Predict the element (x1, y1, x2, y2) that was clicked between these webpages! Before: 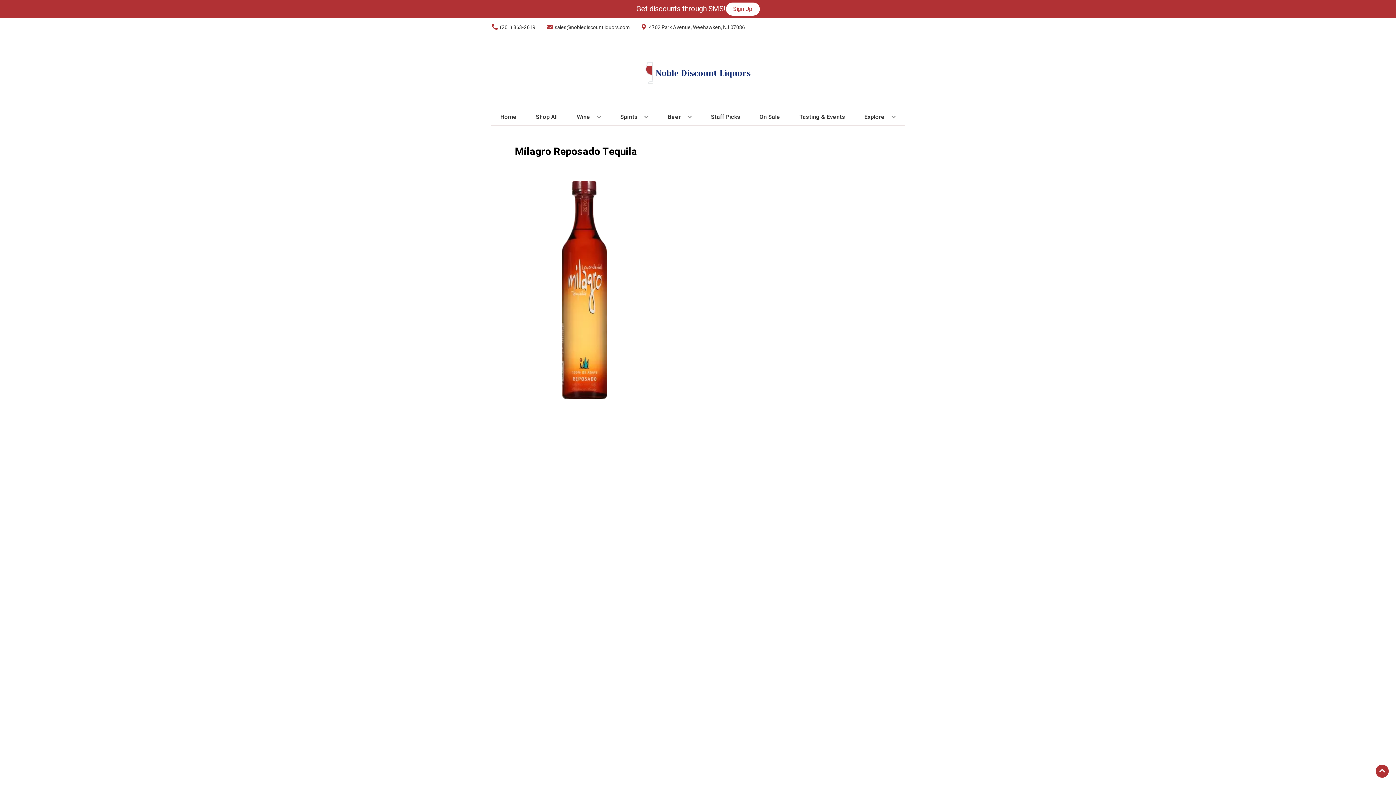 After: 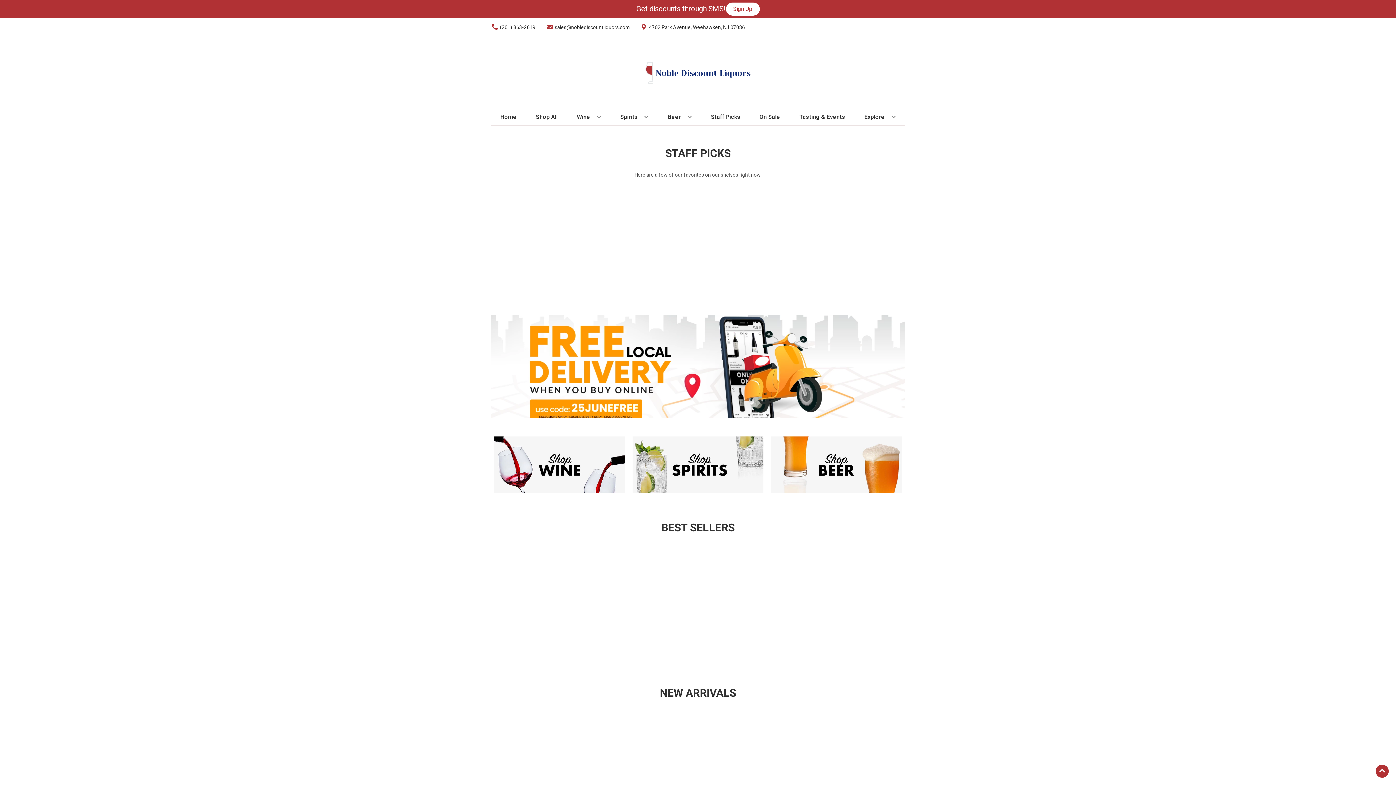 Action: bbox: (497, 109, 519, 125) label: Home